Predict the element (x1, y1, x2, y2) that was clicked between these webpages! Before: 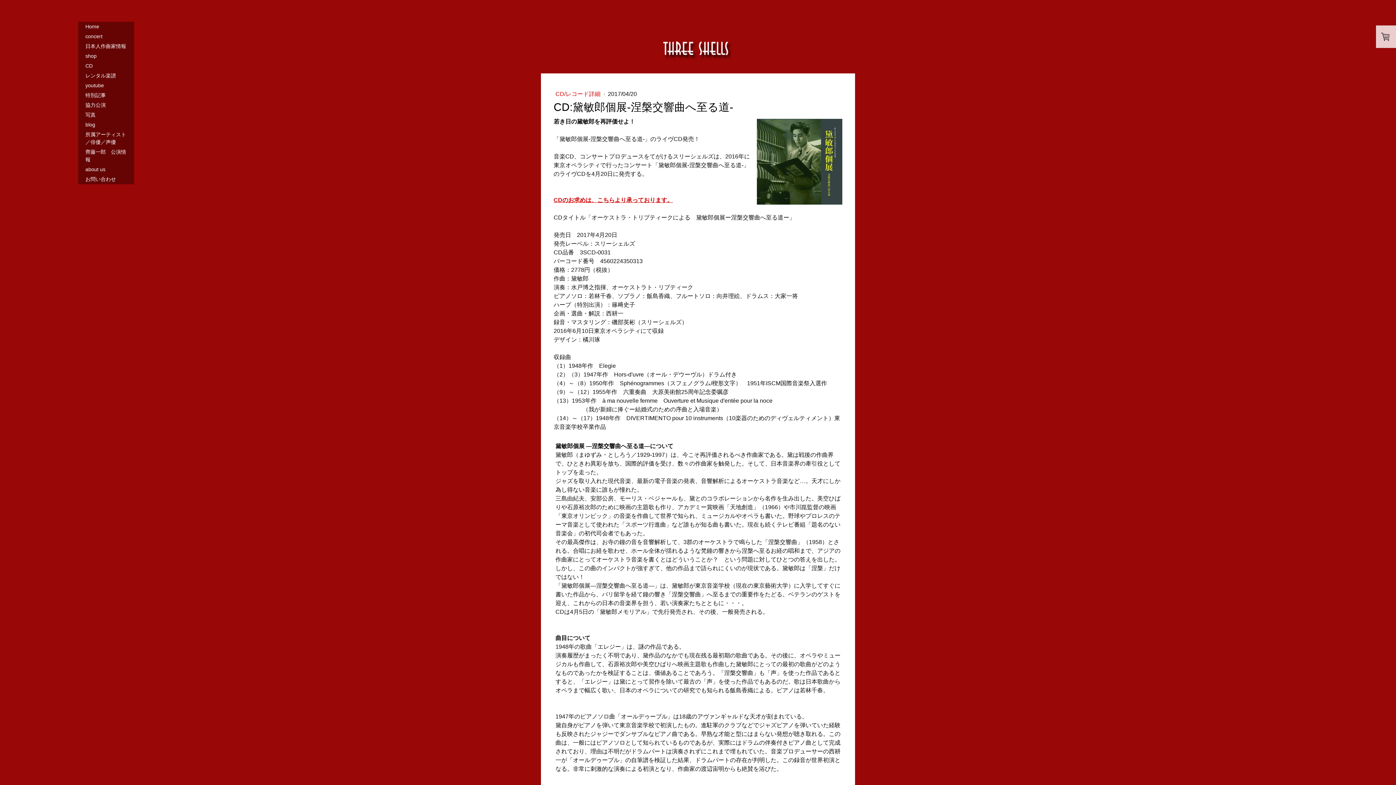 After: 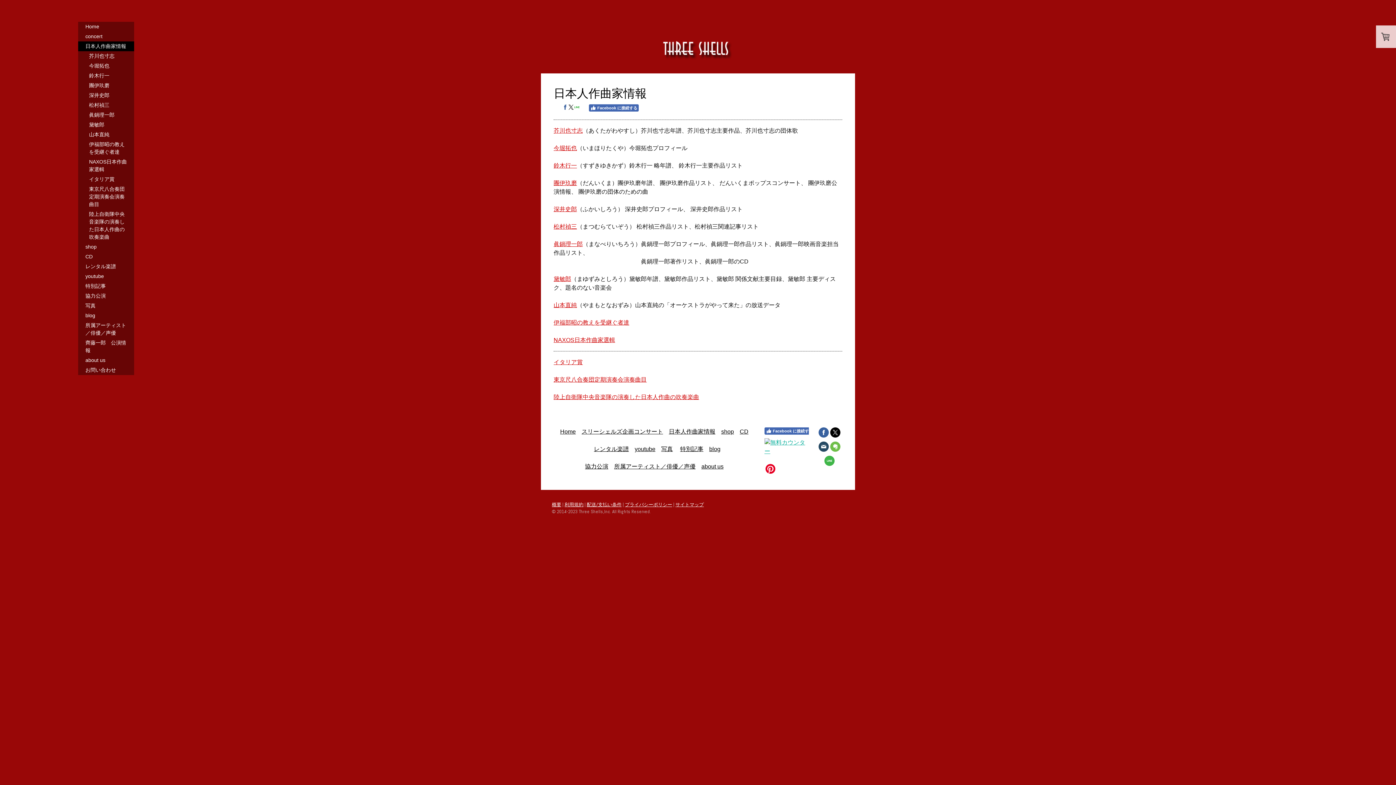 Action: label: 日本人作曲家情報 bbox: (78, 41, 134, 51)